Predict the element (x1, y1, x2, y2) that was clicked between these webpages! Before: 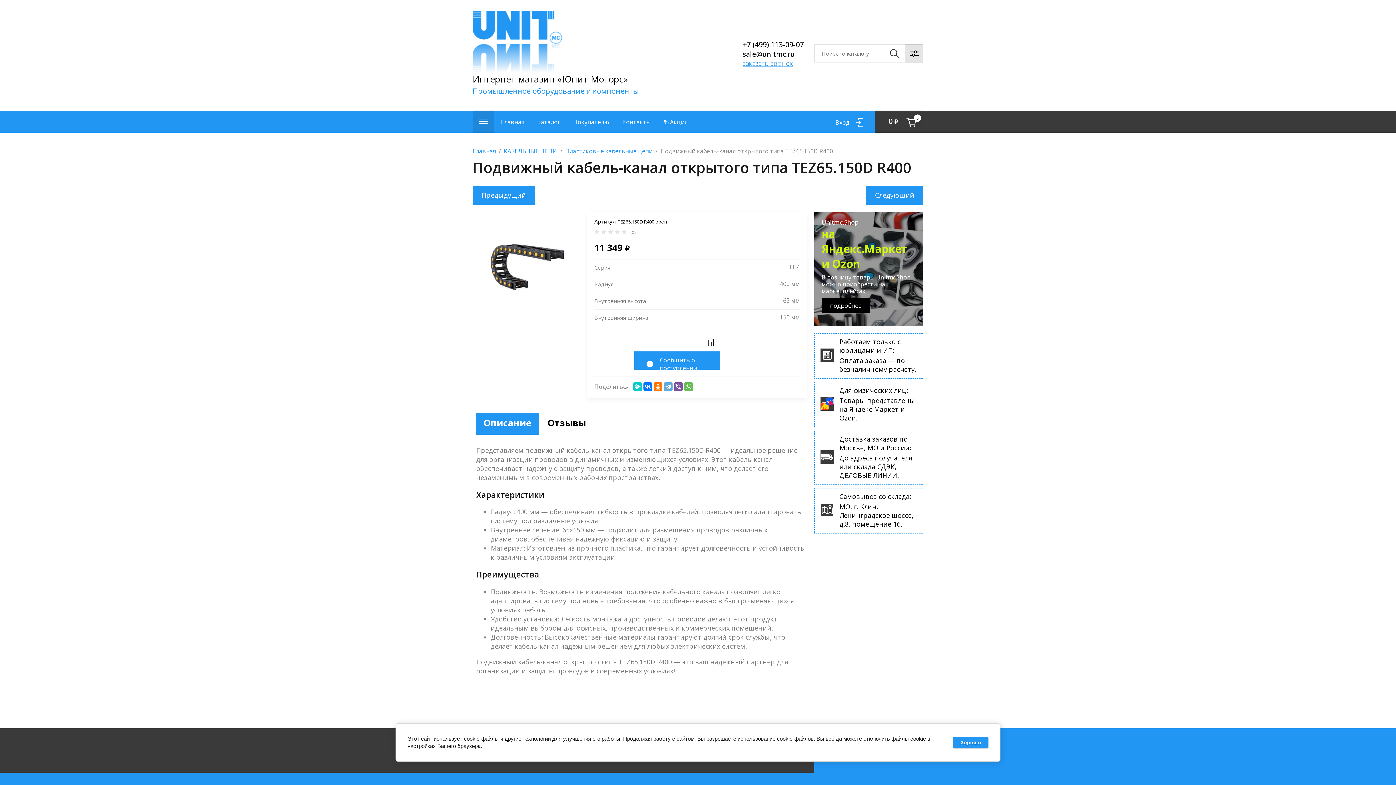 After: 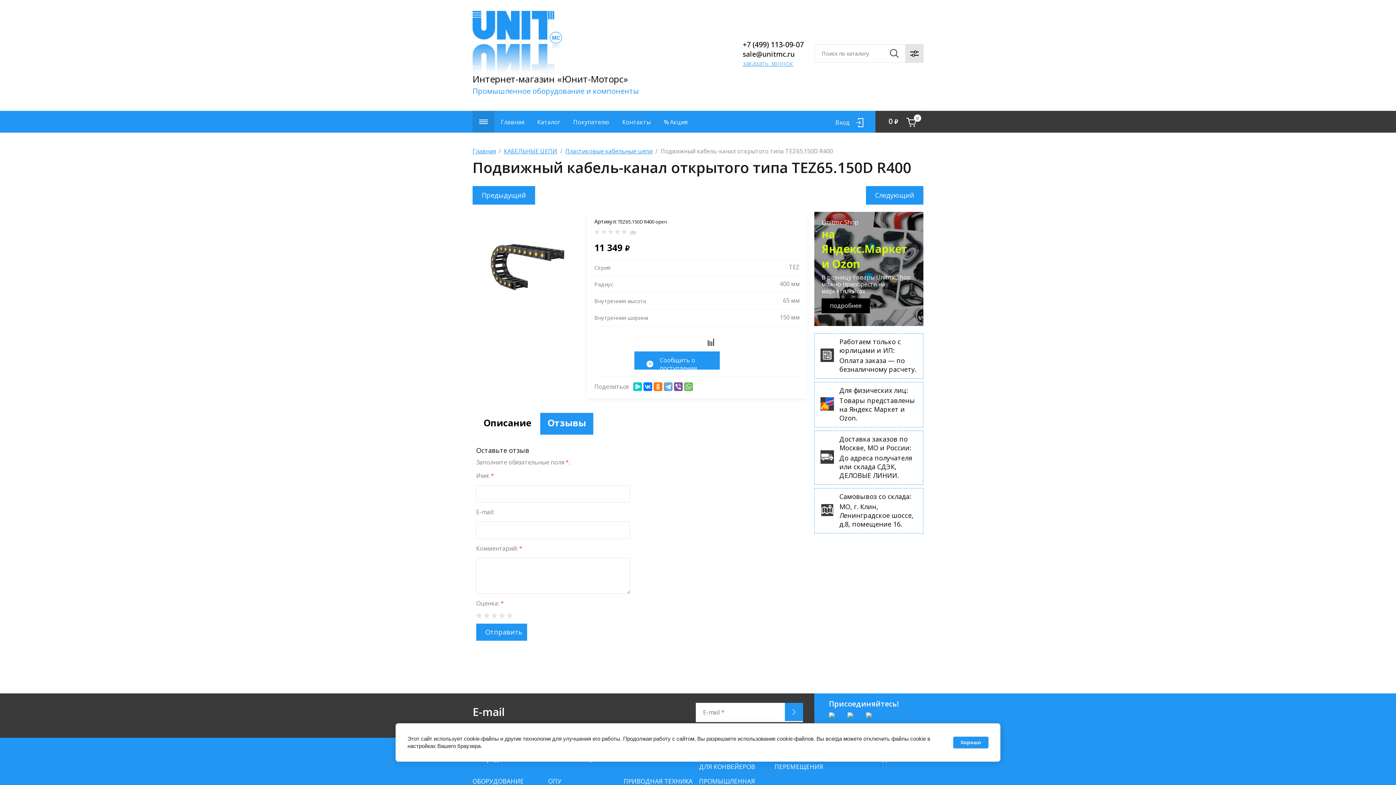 Action: label: Отзывы bbox: (540, 413, 593, 434)